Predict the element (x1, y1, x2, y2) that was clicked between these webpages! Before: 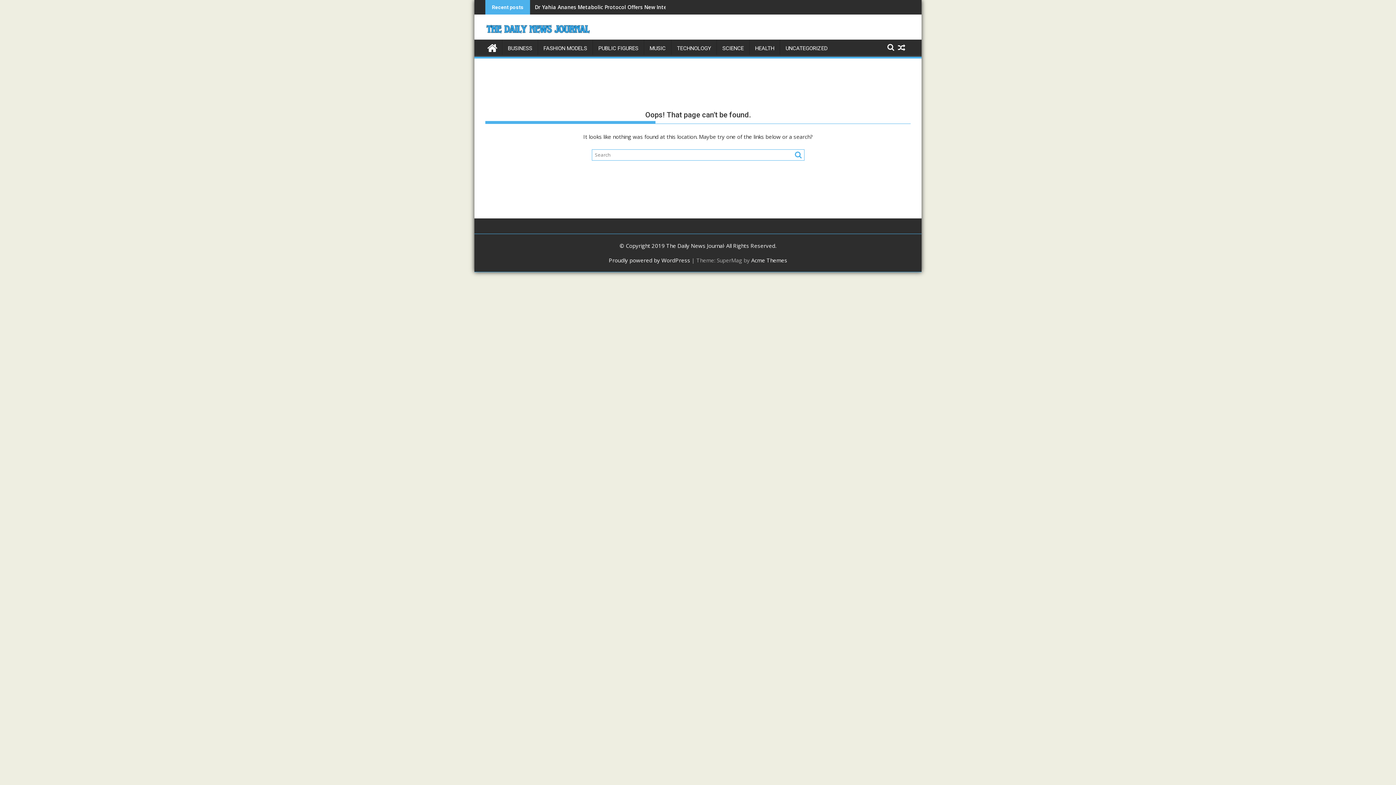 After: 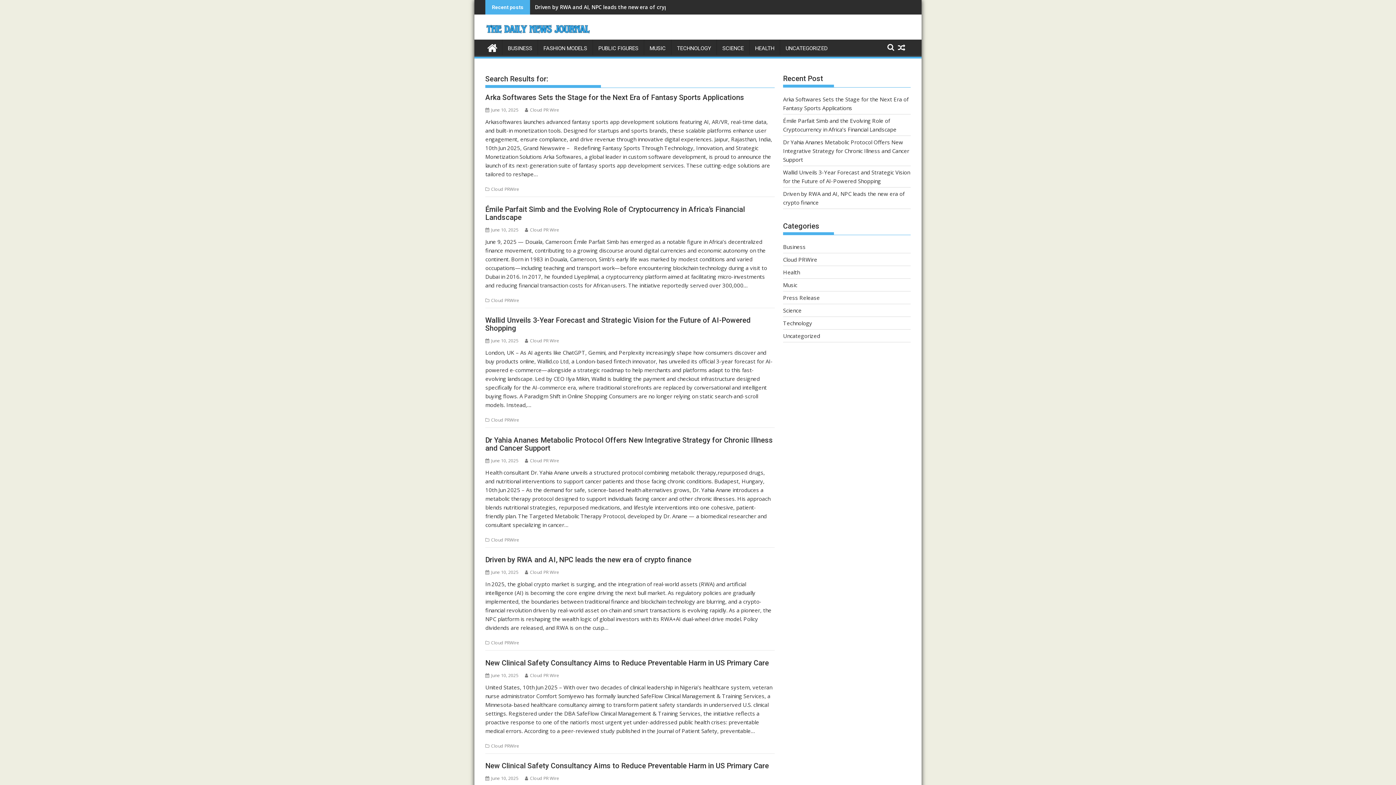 Action: bbox: (792, 150, 802, 159)